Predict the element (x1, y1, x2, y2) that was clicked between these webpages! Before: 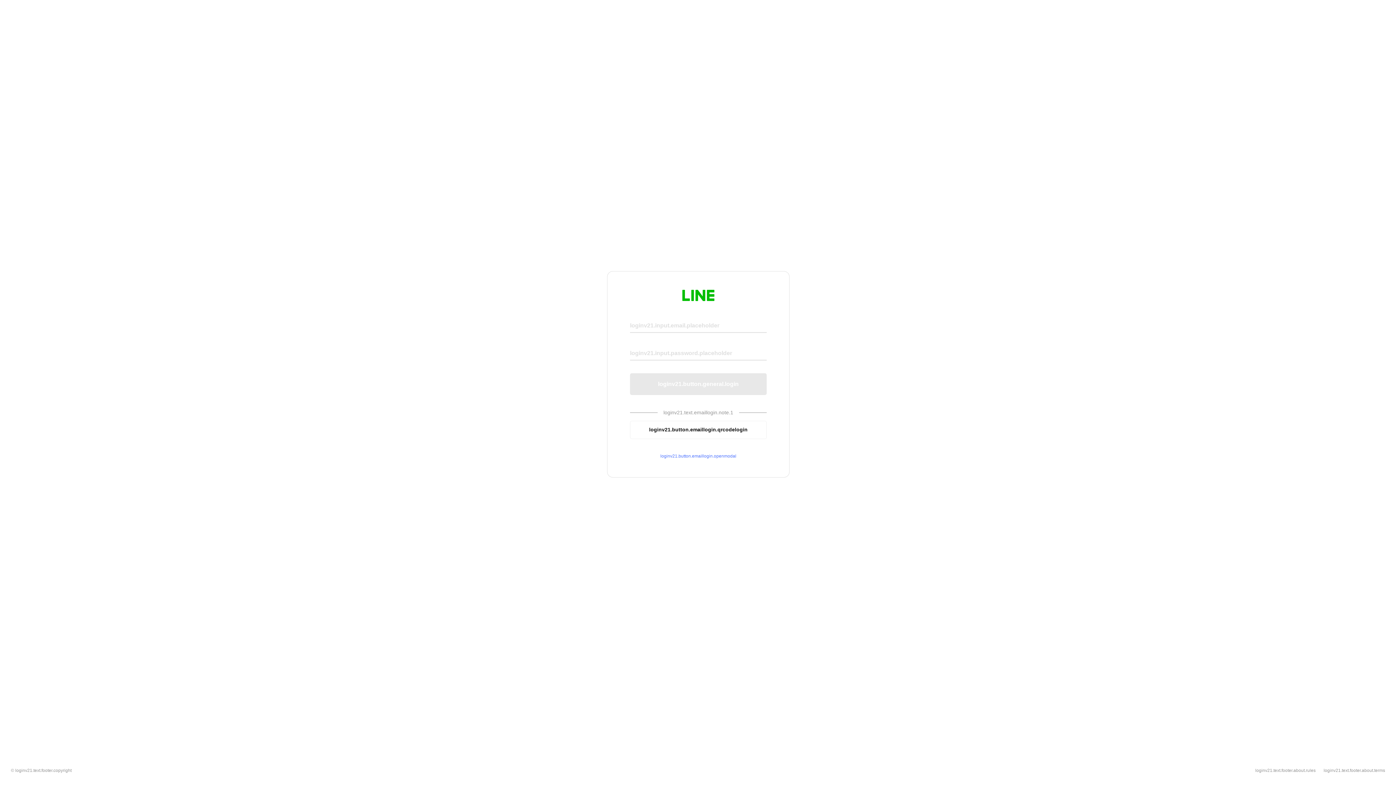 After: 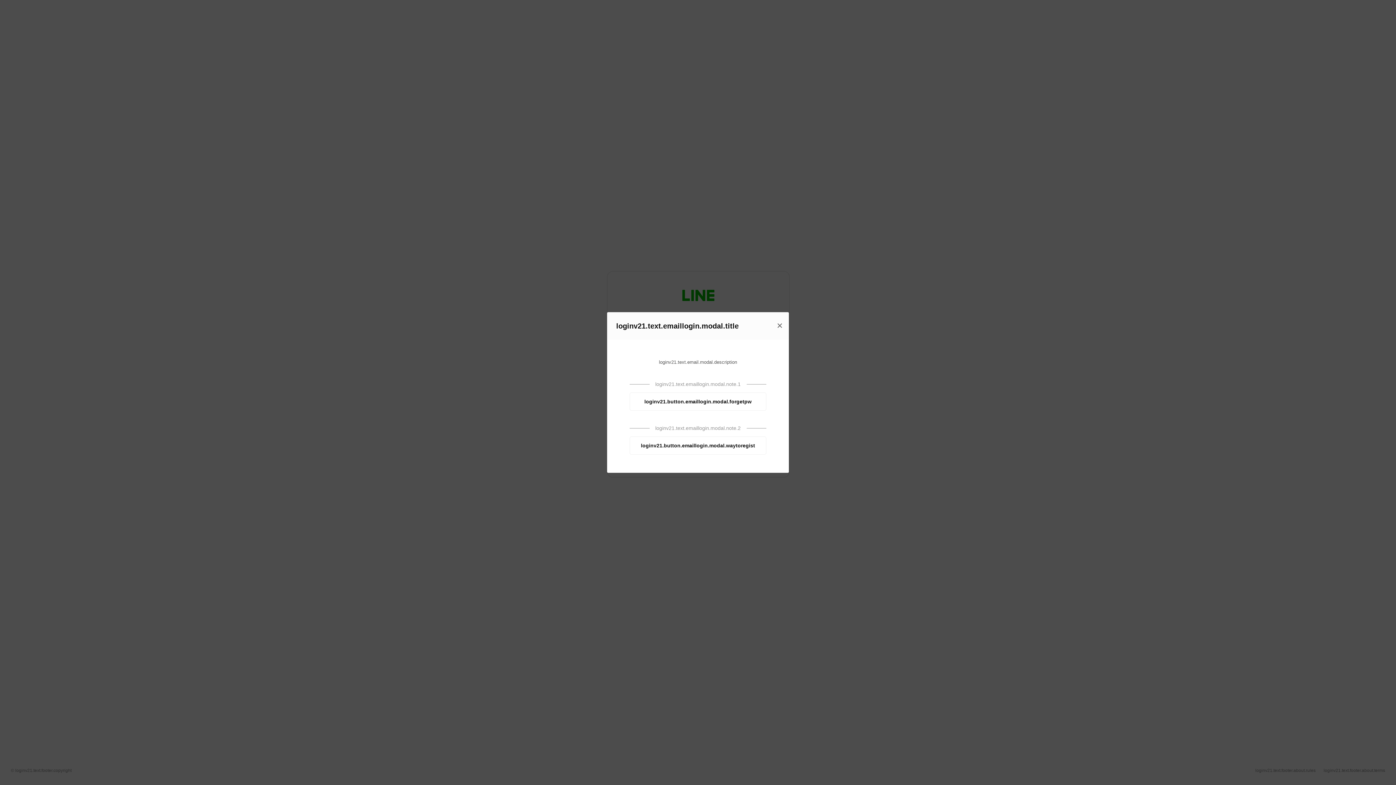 Action: bbox: (630, 453, 766, 459) label: loginv21.button.emaillogin.openmodal